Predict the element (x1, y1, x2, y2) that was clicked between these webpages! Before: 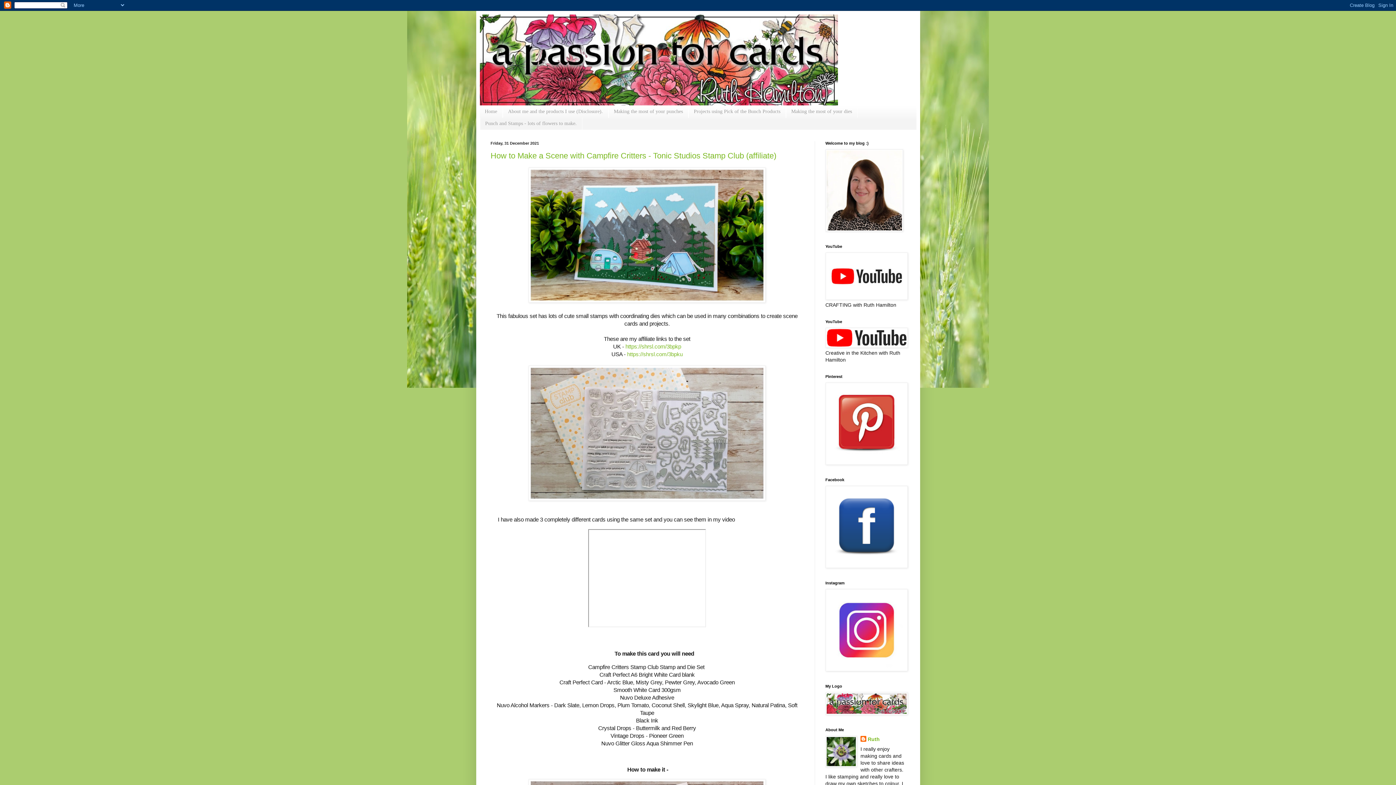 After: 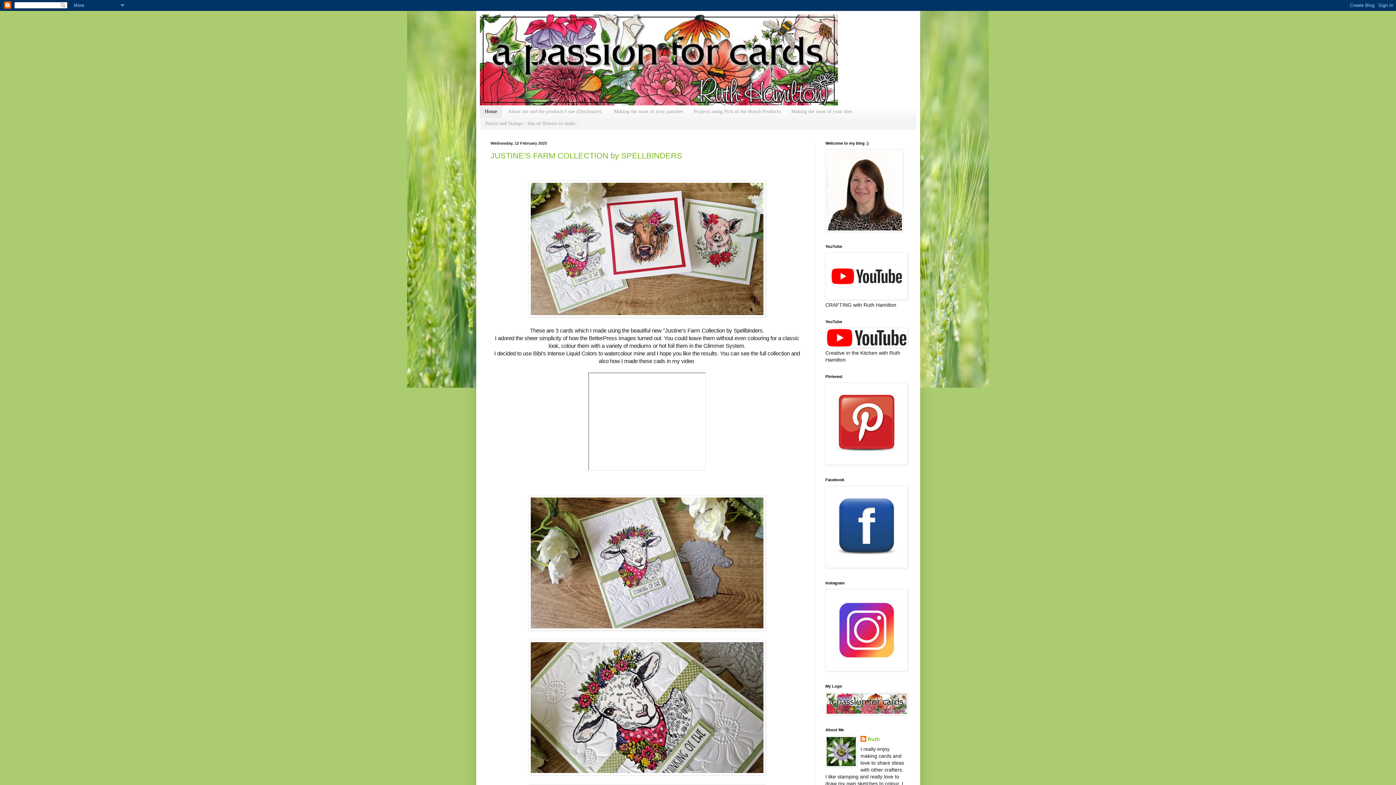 Action: label: Home bbox: (479, 105, 502, 117)